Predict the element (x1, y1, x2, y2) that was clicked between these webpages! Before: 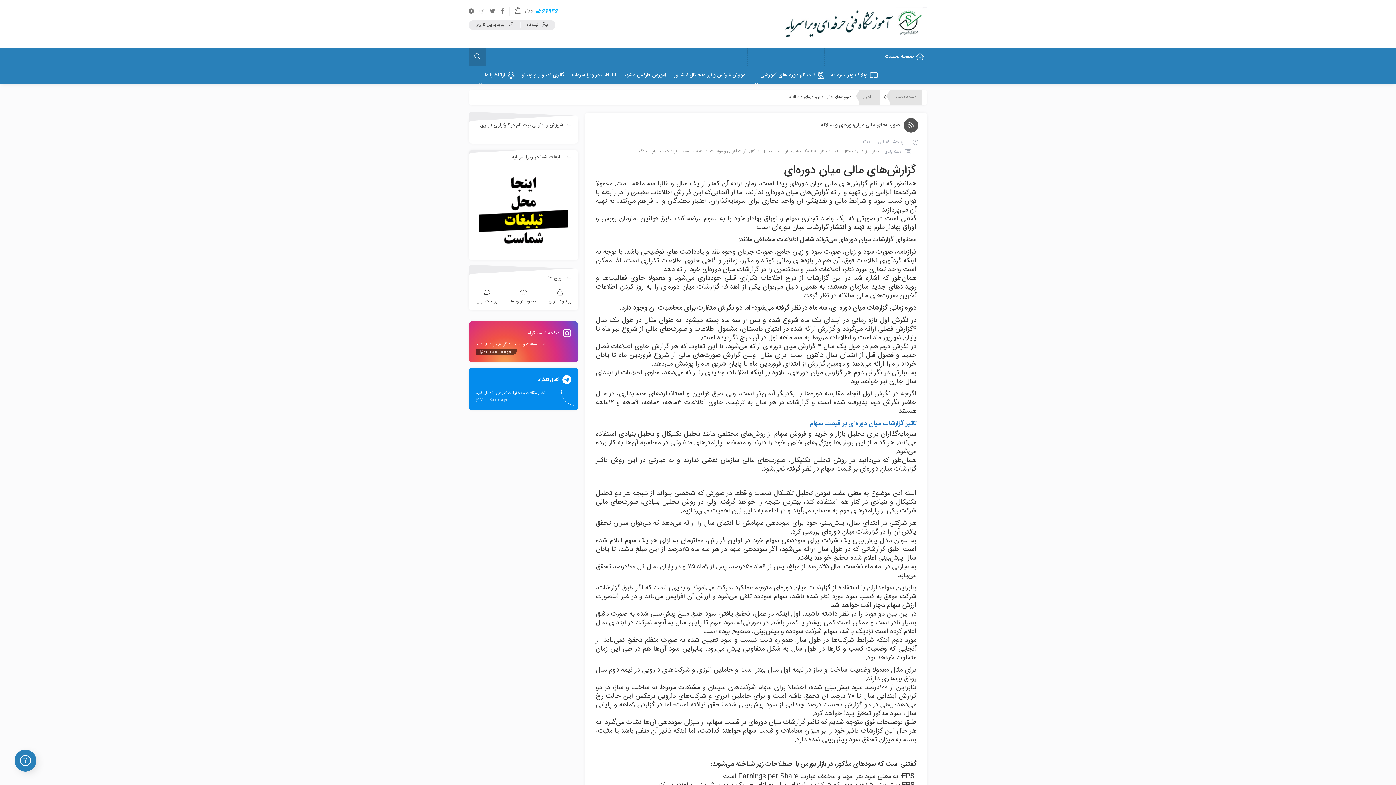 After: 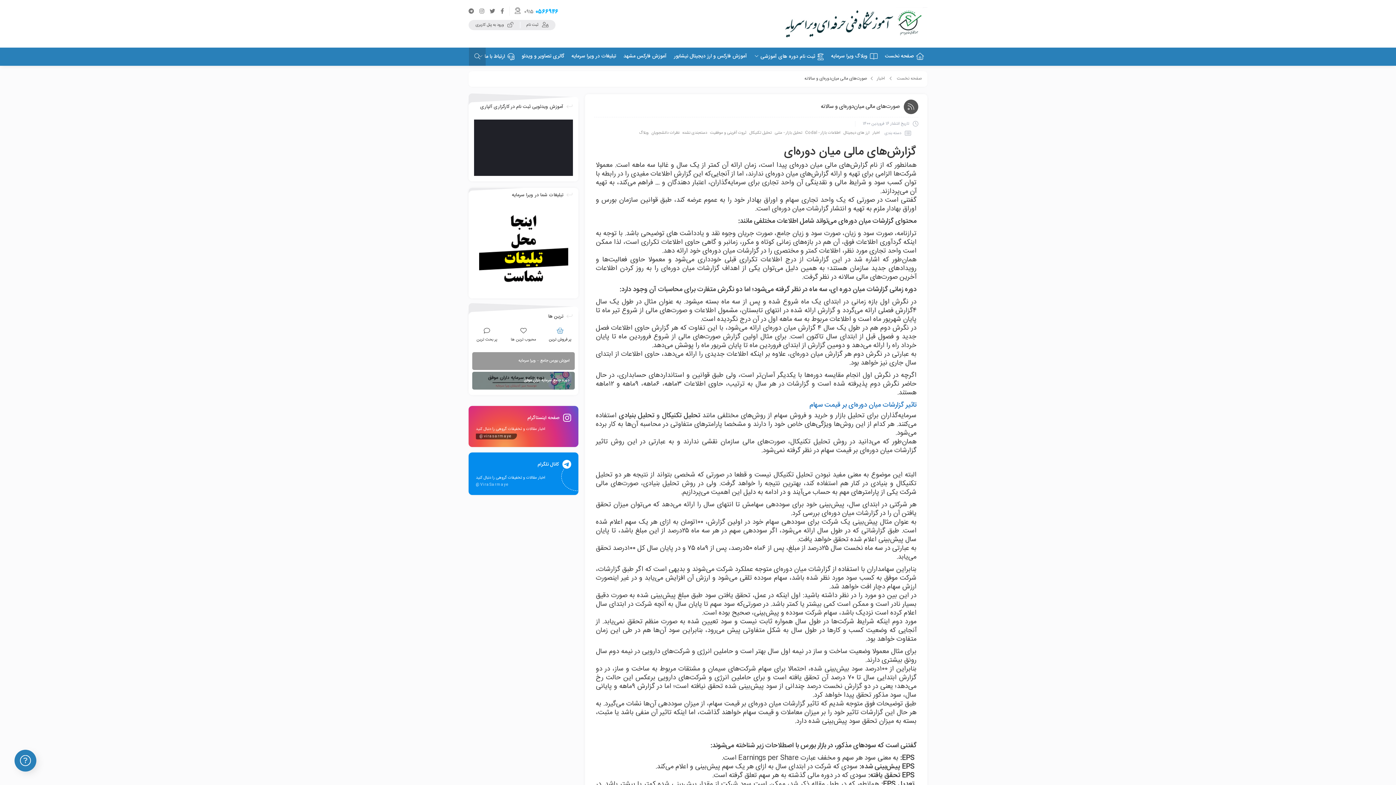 Action: bbox: (479, 209, 568, 216)